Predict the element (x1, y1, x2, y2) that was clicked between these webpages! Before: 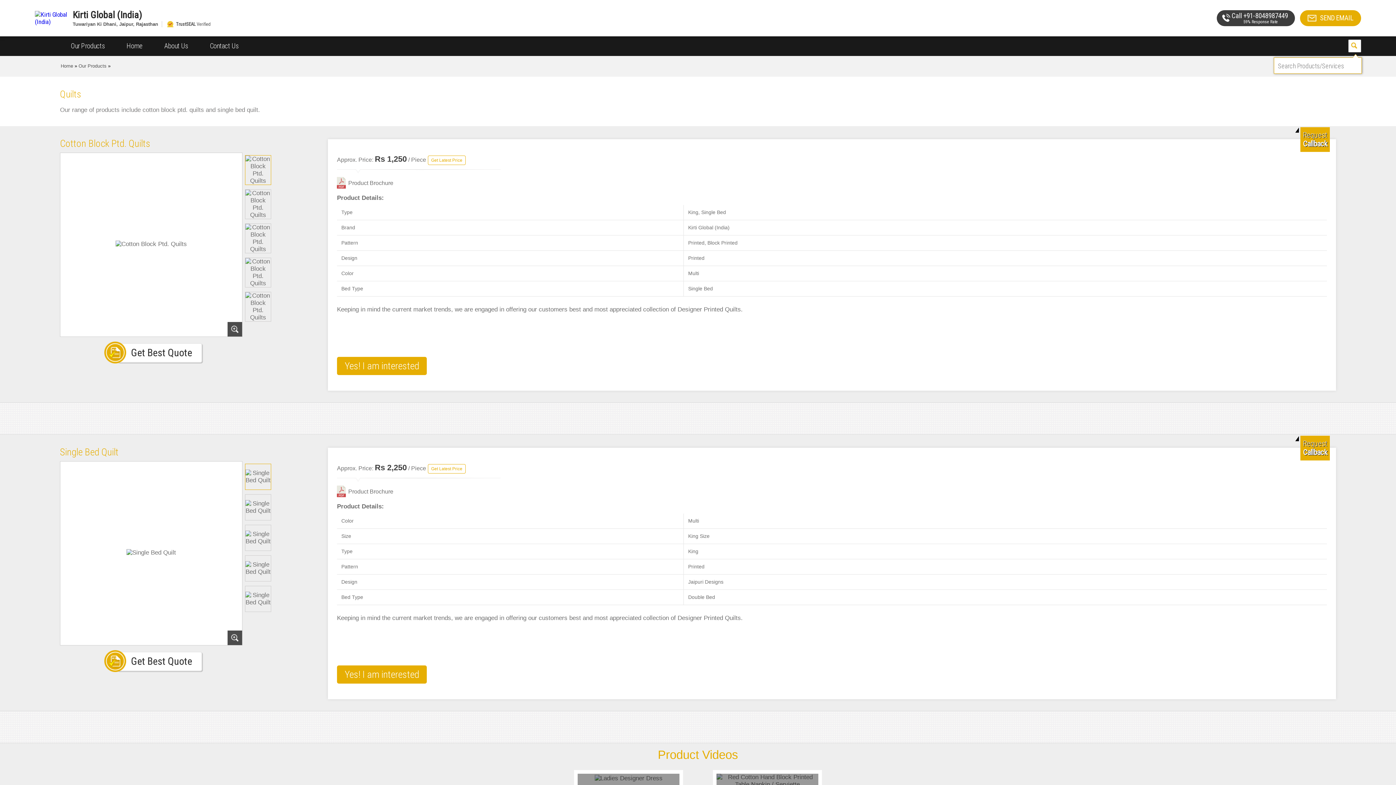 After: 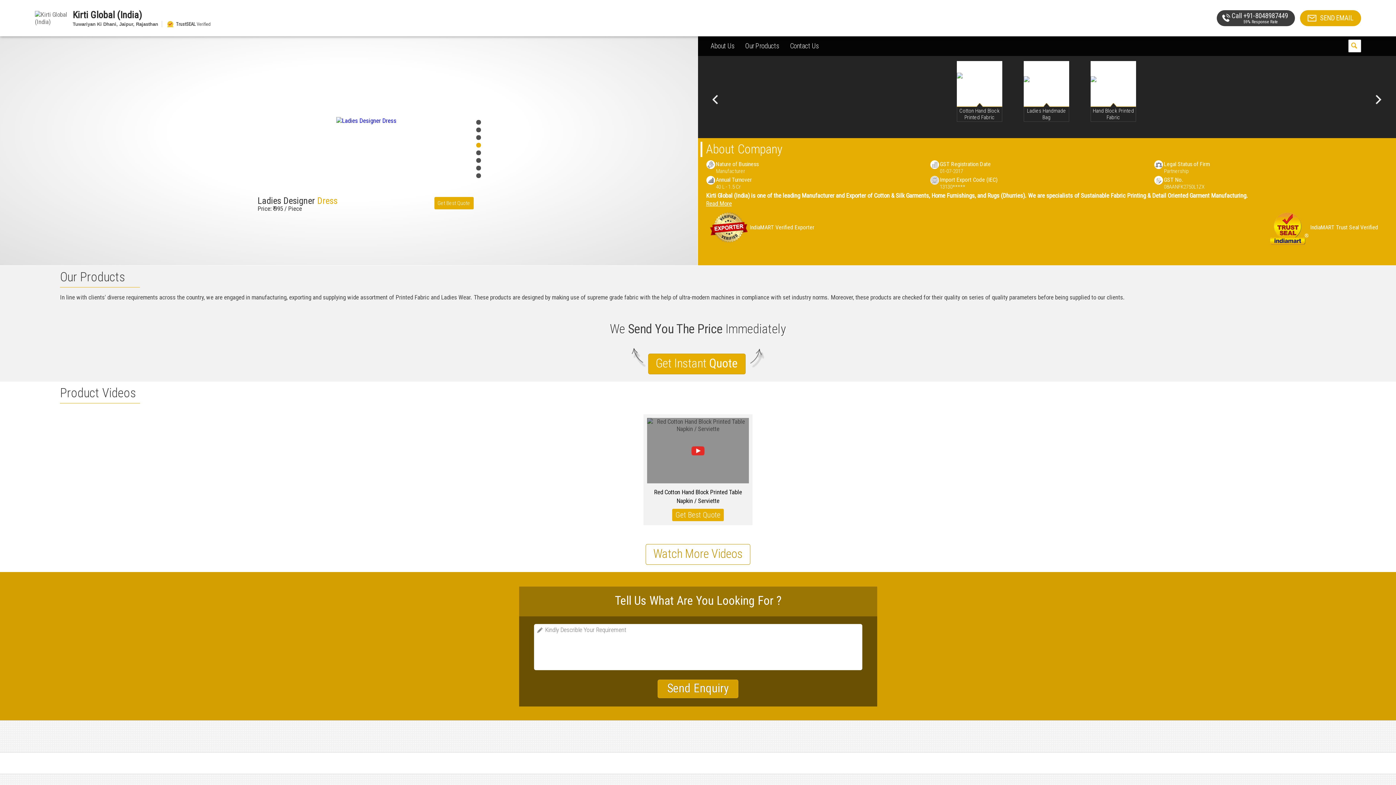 Action: bbox: (72, 10, 1033, 19) label: Kirti Global (India)